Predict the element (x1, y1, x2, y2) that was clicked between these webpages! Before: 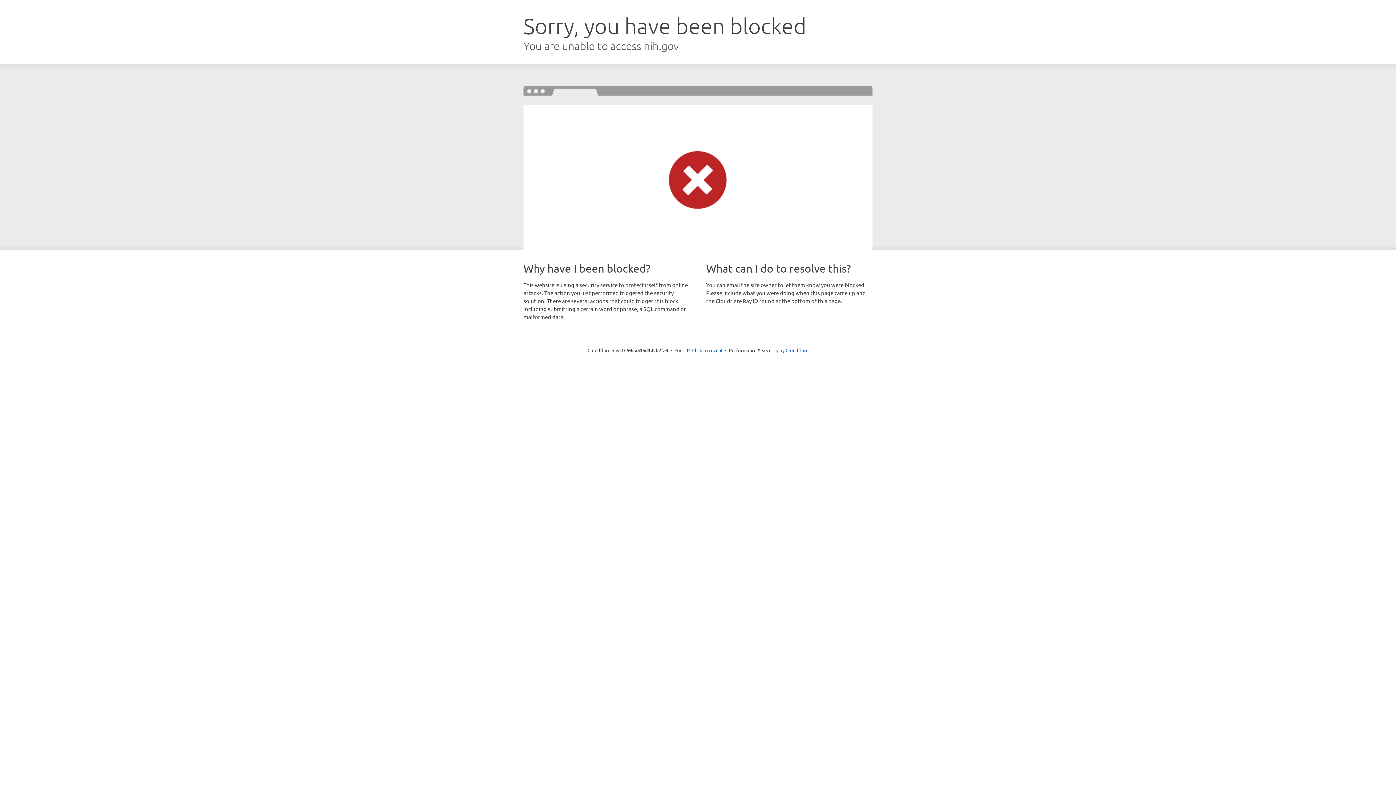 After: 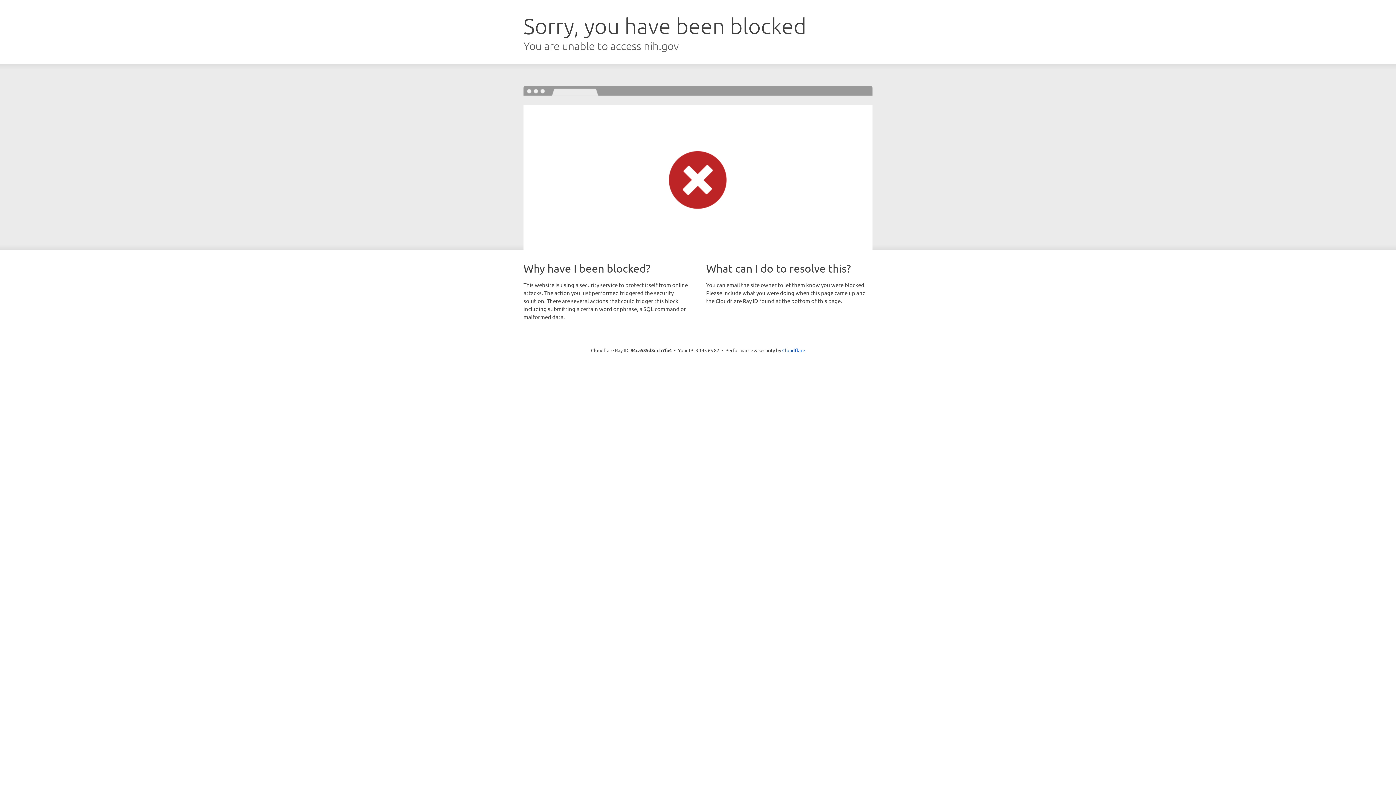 Action: bbox: (692, 346, 722, 353) label: Click to reveal